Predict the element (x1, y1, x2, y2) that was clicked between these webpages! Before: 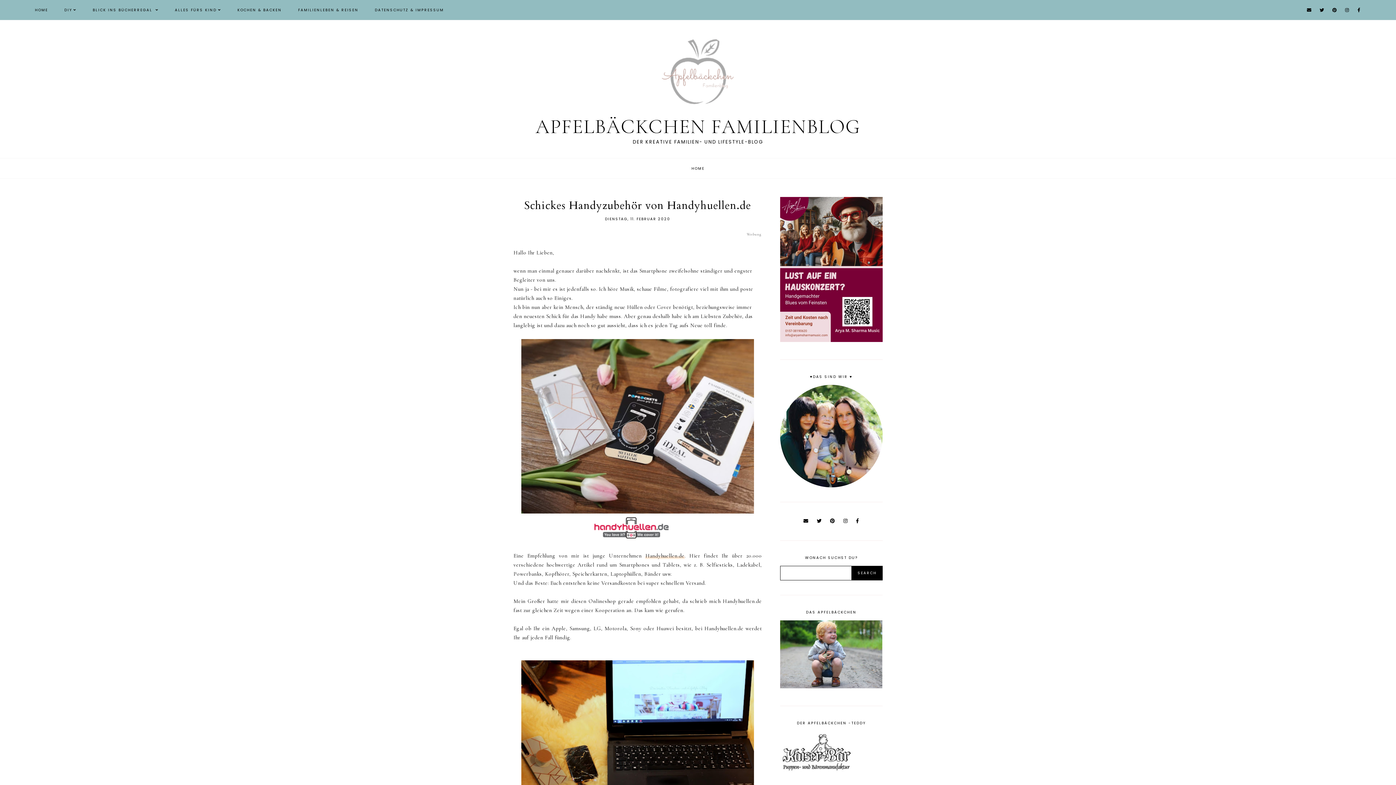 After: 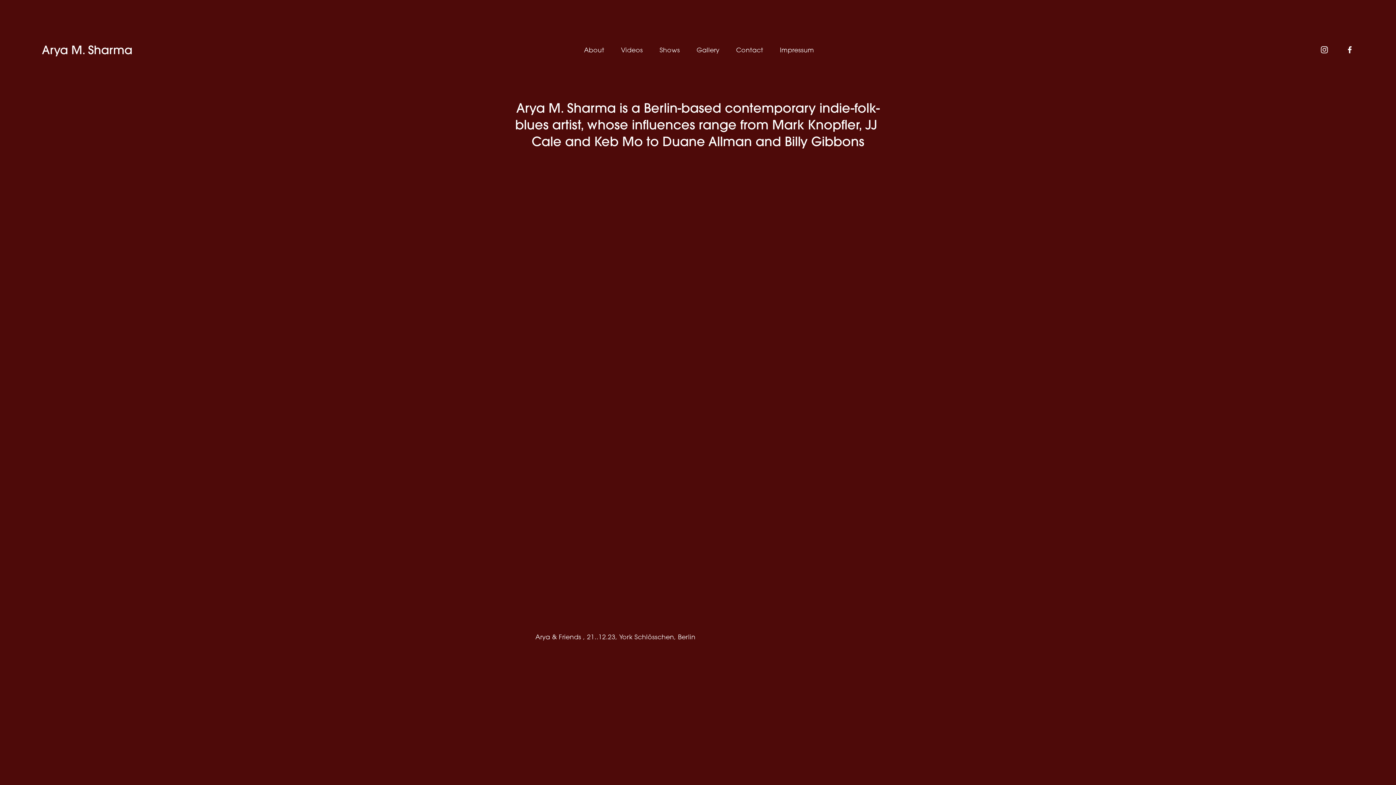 Action: bbox: (780, 336, 882, 343)